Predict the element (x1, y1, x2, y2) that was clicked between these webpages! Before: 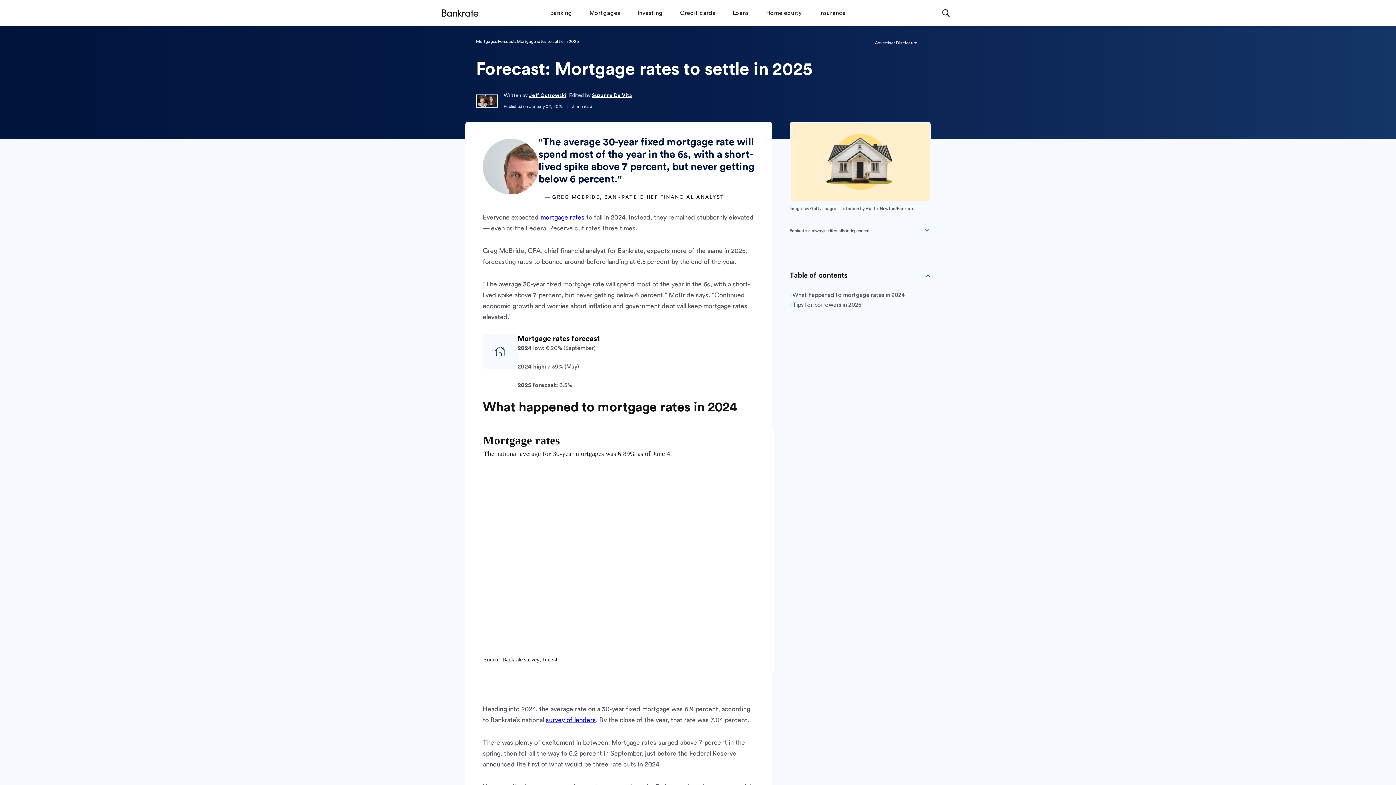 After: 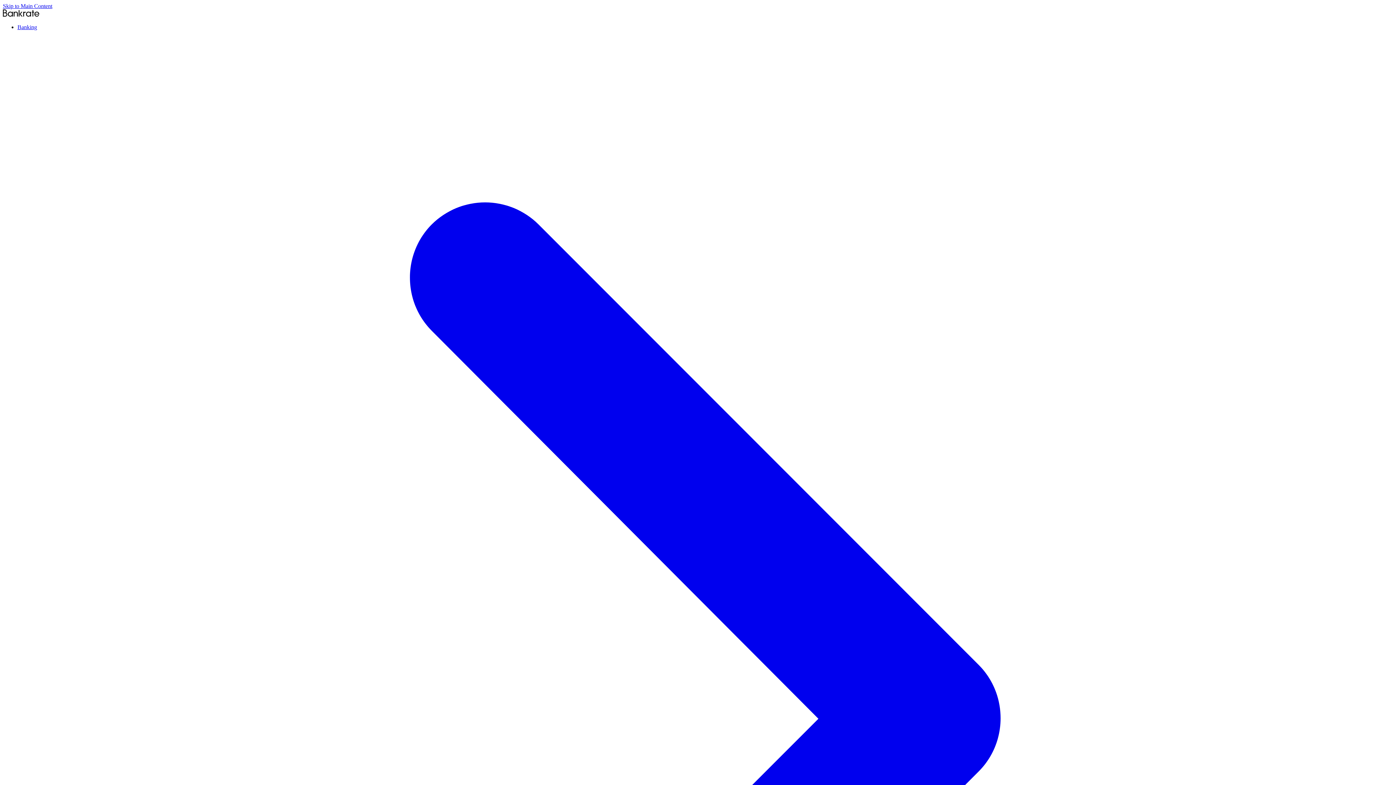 Action: bbox: (580, 0, 628, 24) label: Mortgages